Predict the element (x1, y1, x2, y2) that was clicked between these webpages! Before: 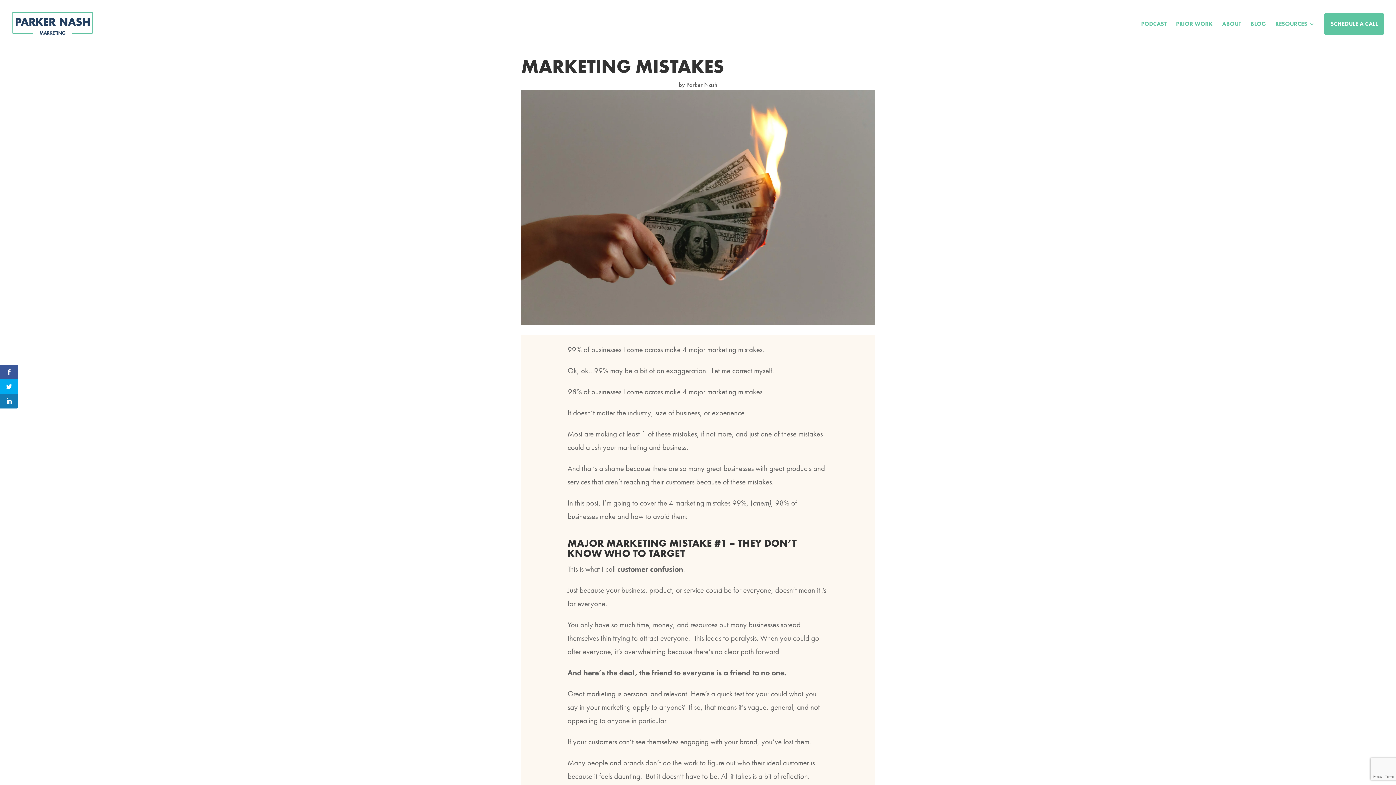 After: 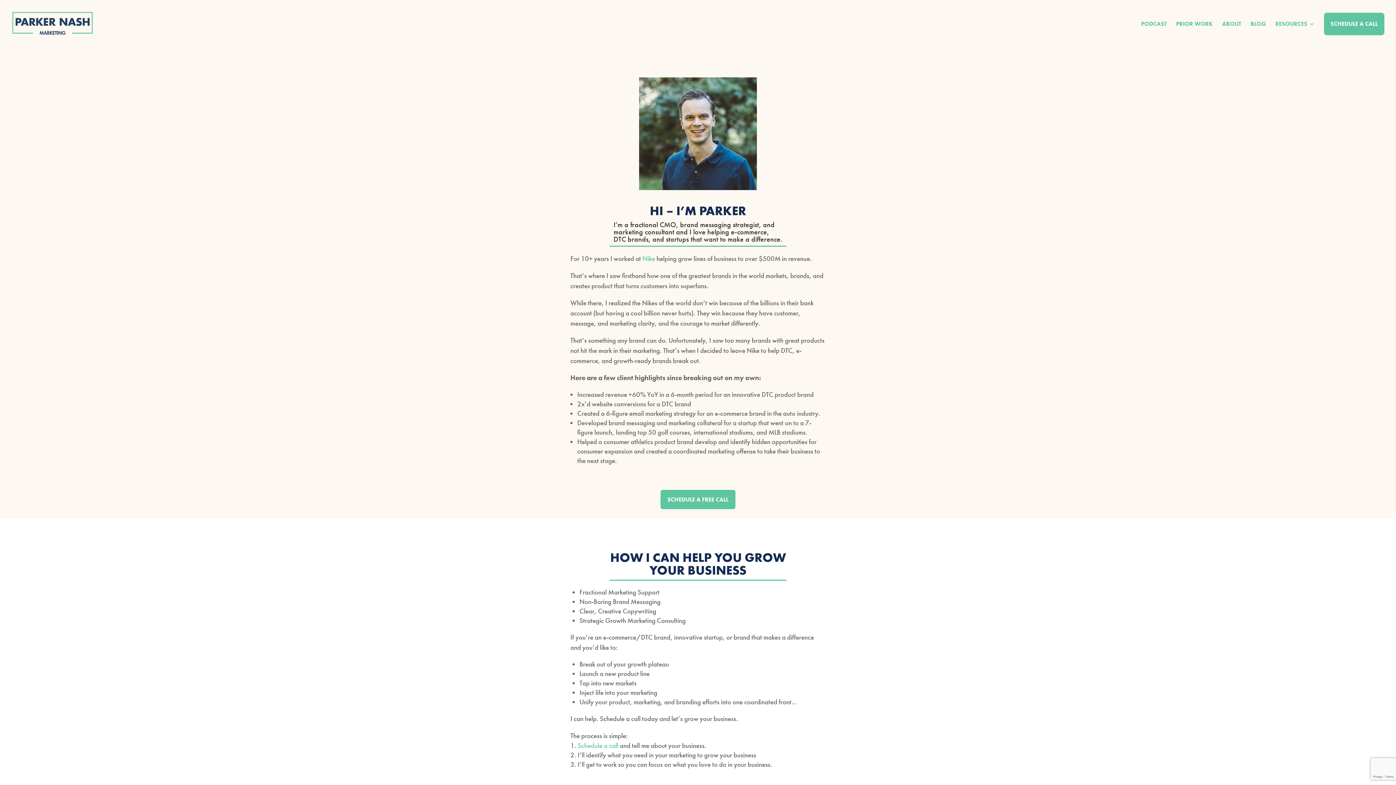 Action: label: ABOUT bbox: (1222, 21, 1241, 39)